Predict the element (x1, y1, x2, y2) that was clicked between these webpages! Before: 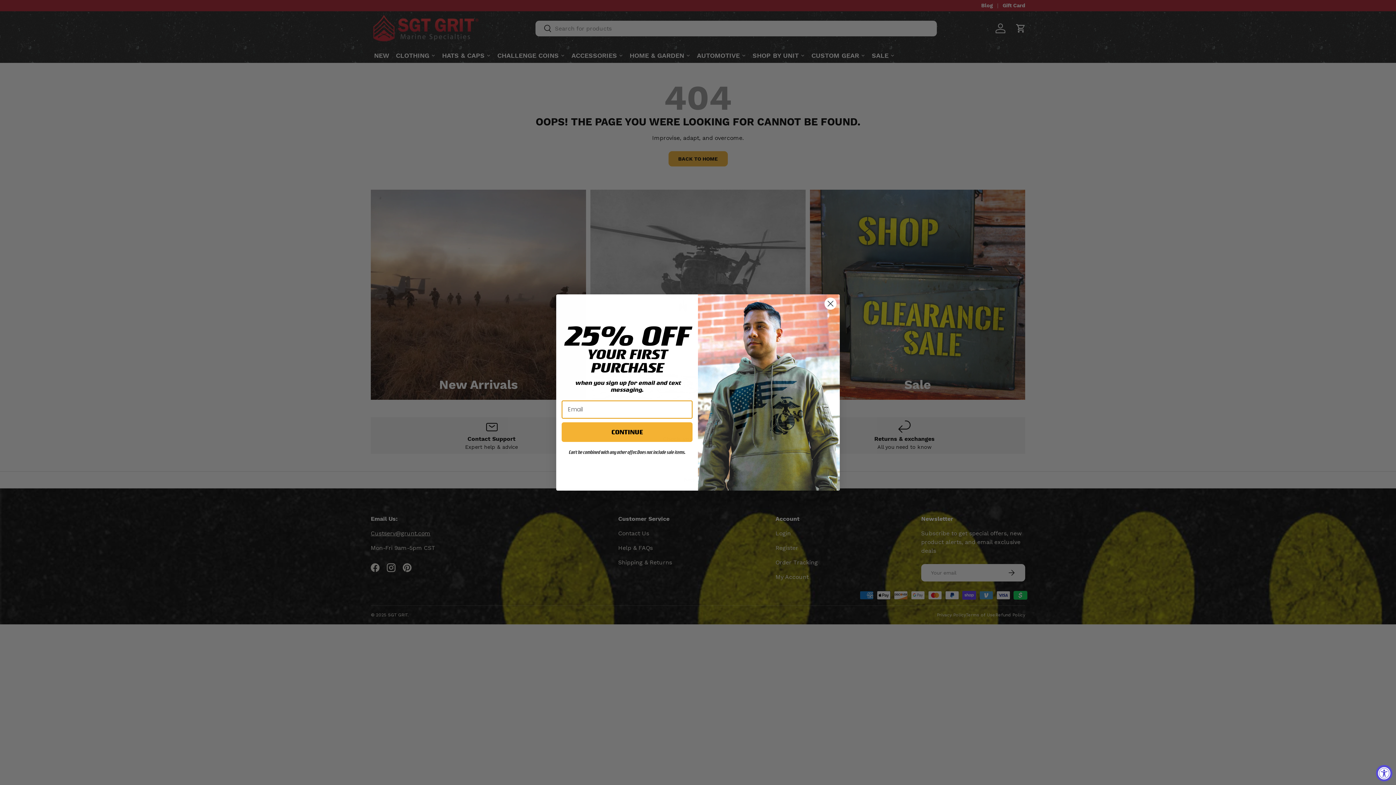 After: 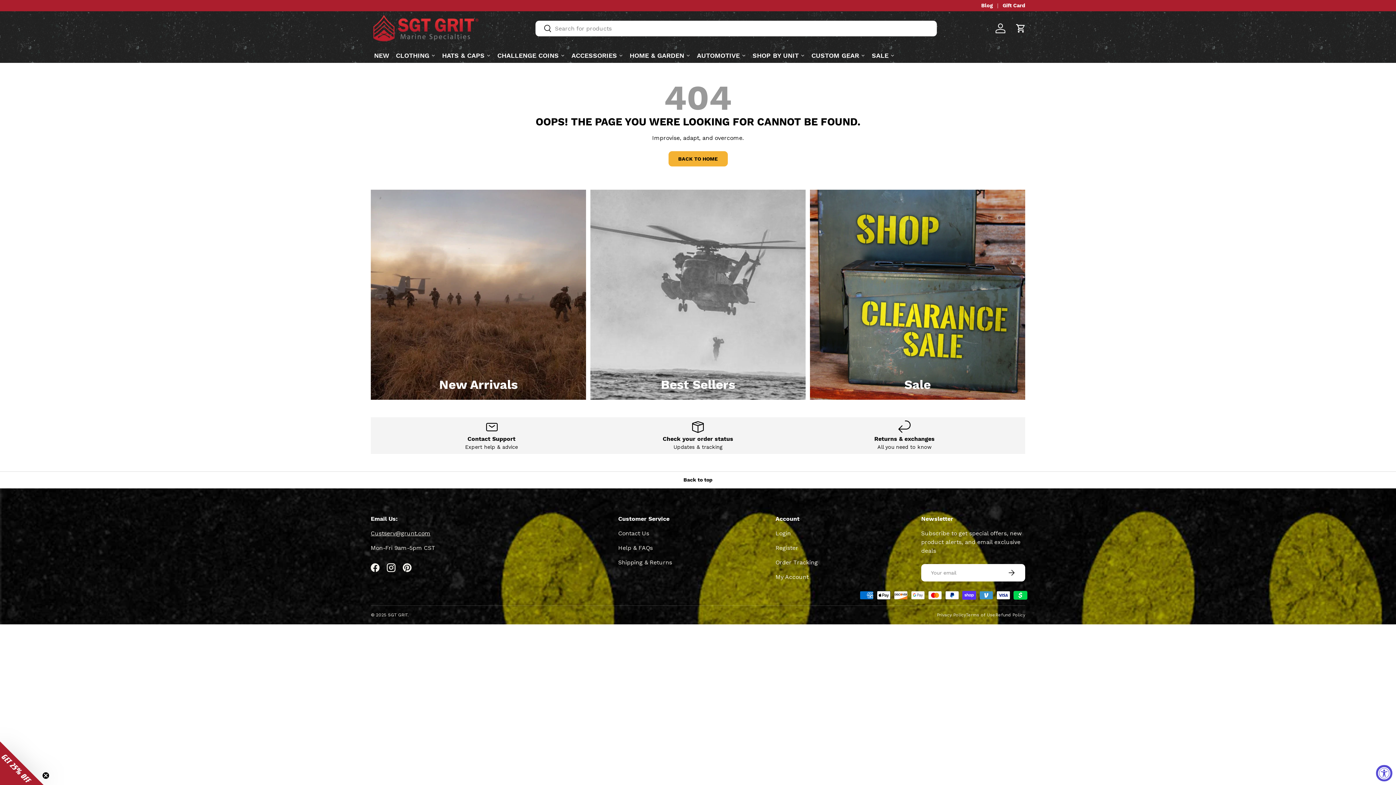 Action: label: Close dialog bbox: (824, 297, 837, 310)